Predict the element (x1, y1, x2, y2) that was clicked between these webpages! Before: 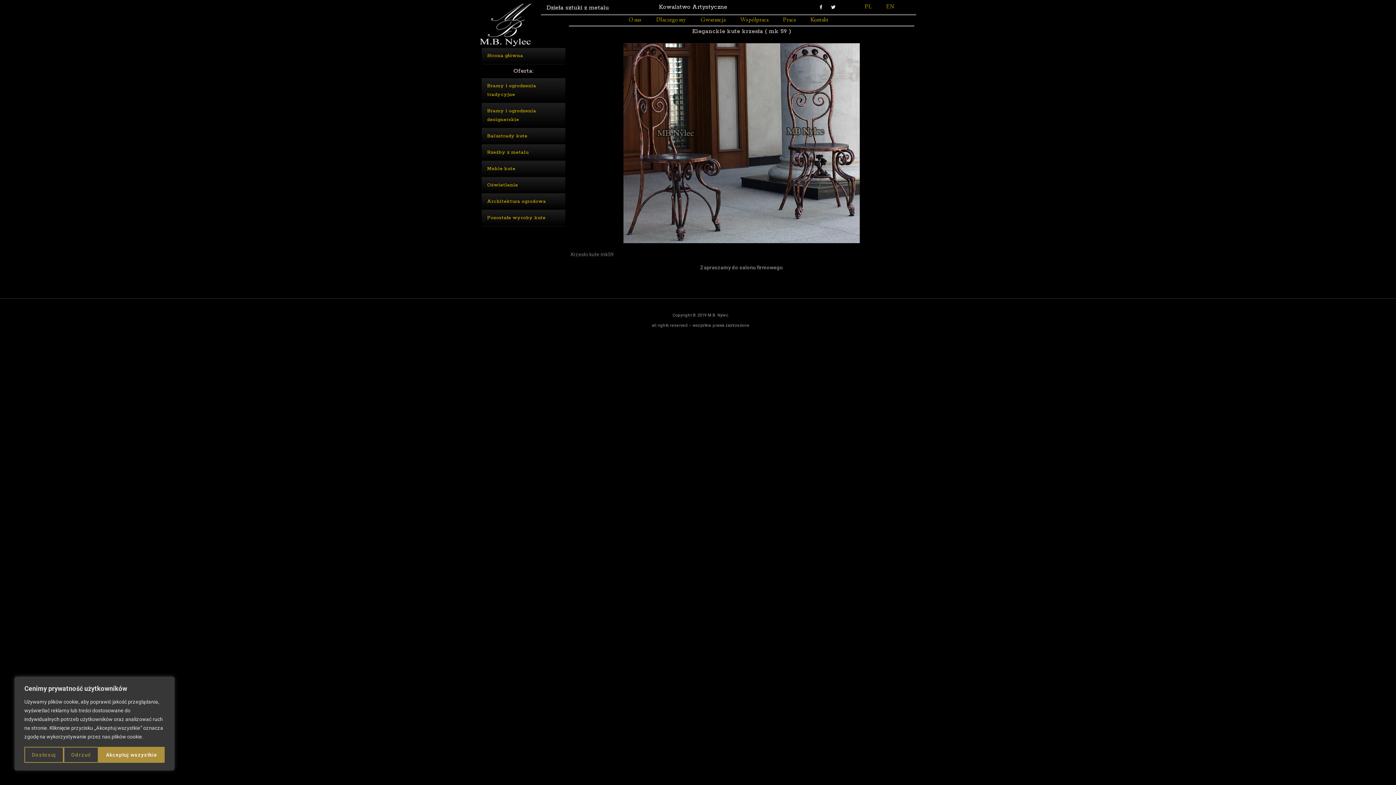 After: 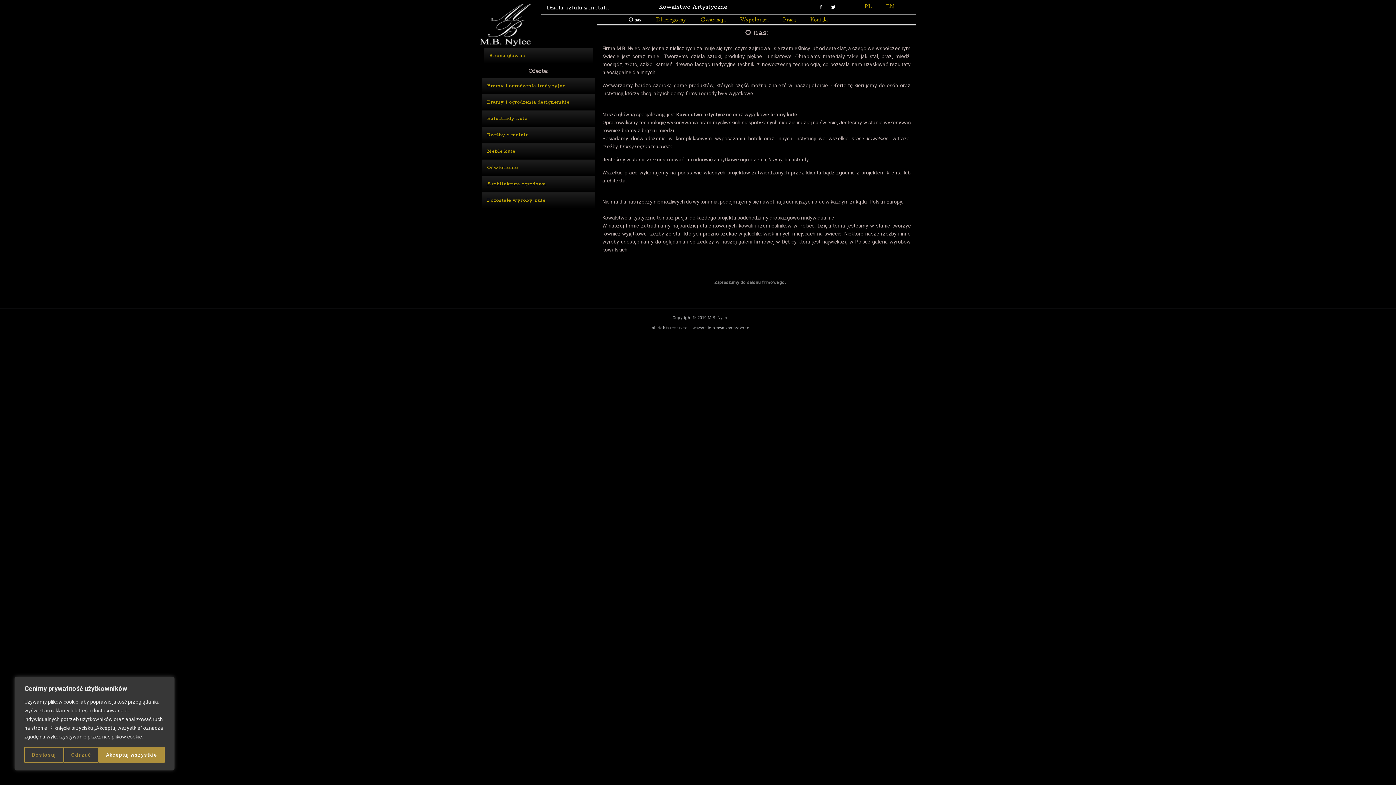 Action: bbox: (621, 12, 649, 28) label: O nas